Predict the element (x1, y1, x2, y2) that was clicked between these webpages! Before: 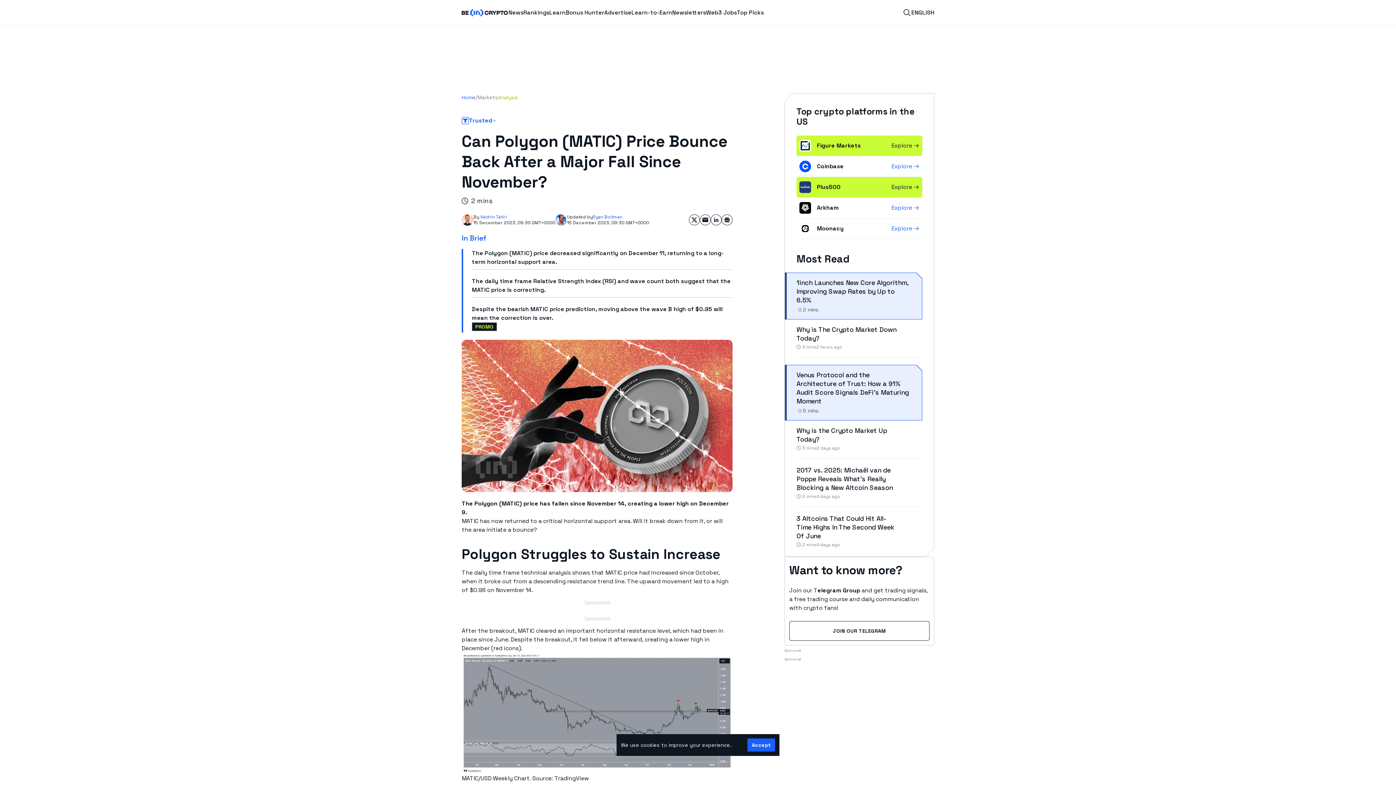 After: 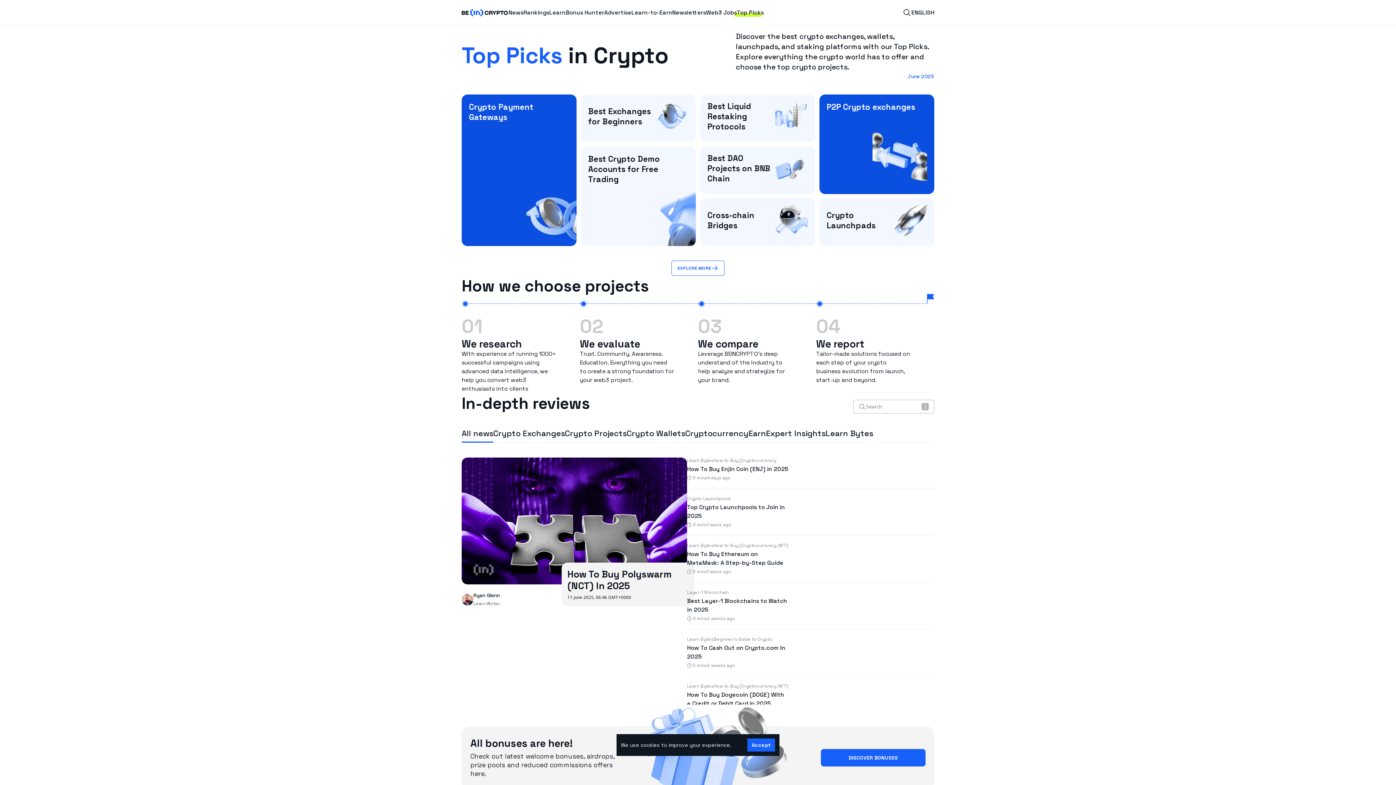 Action: label: Top Picks bbox: (737, 8, 764, 17)